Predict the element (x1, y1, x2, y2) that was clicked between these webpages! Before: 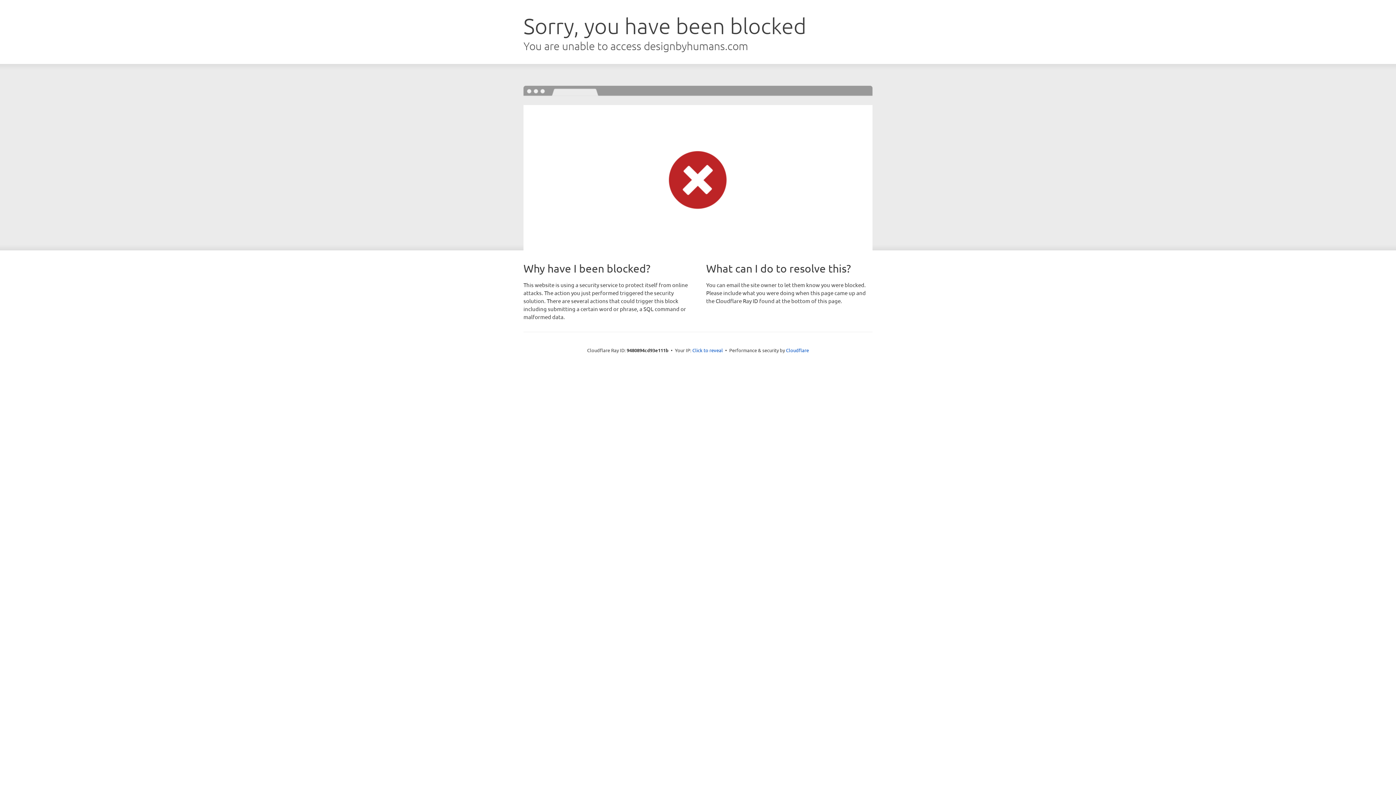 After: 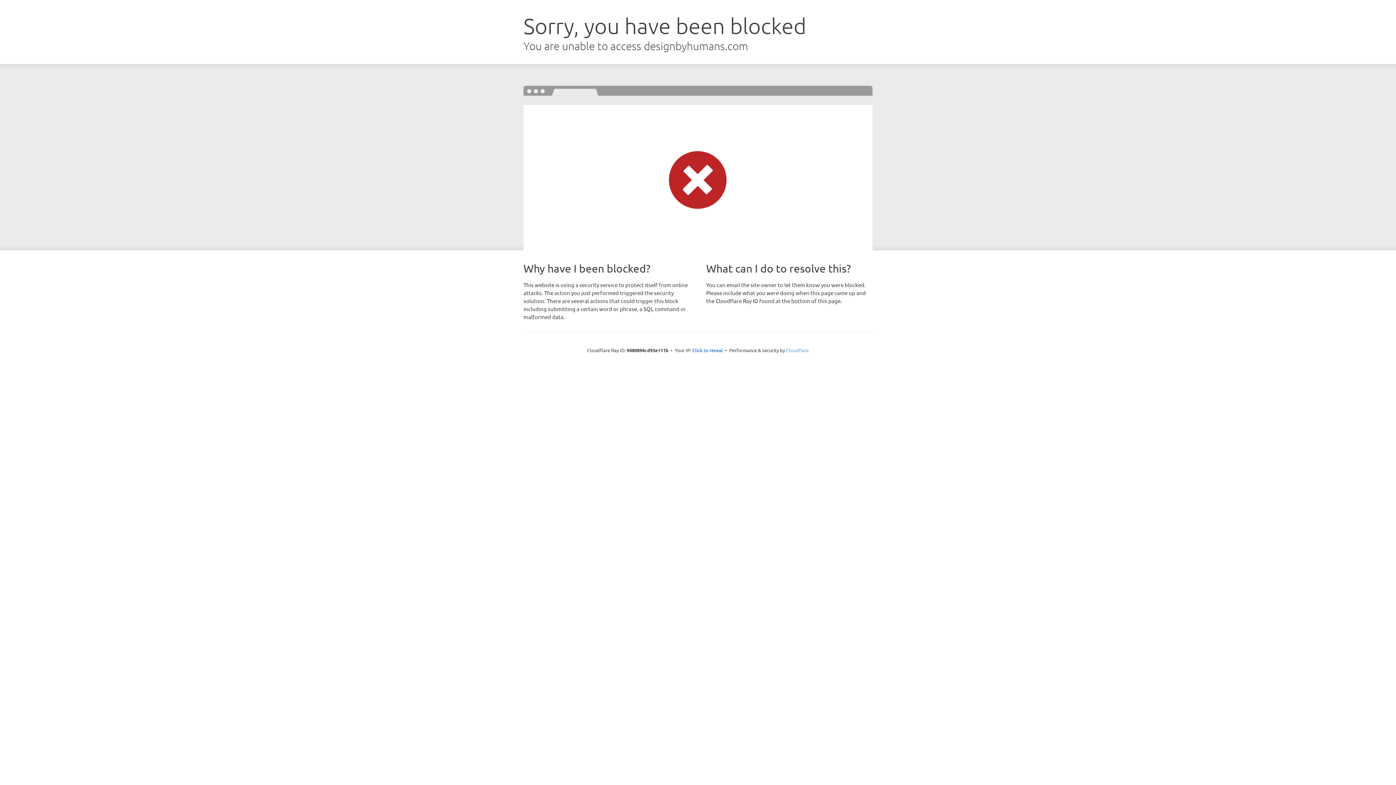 Action: bbox: (786, 347, 809, 353) label: Cloudflare